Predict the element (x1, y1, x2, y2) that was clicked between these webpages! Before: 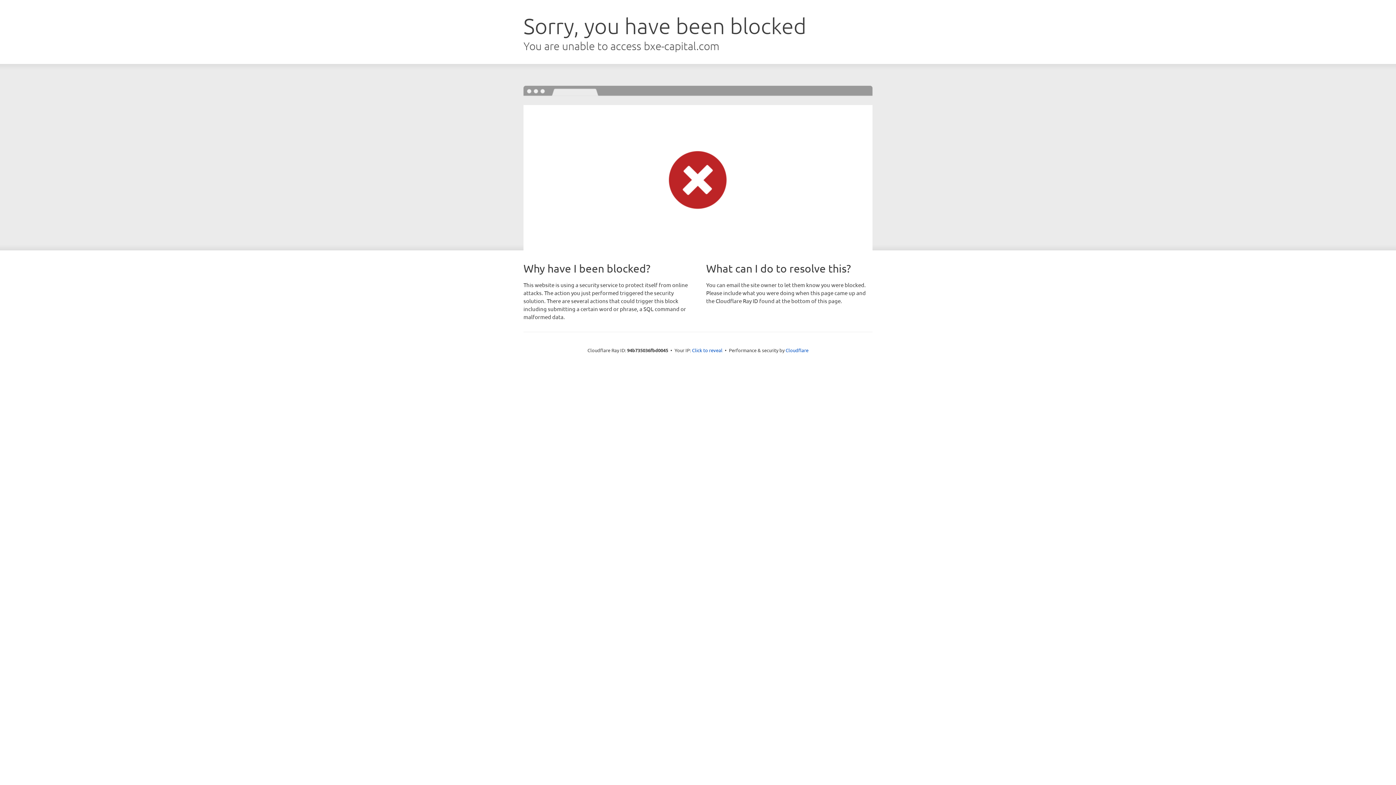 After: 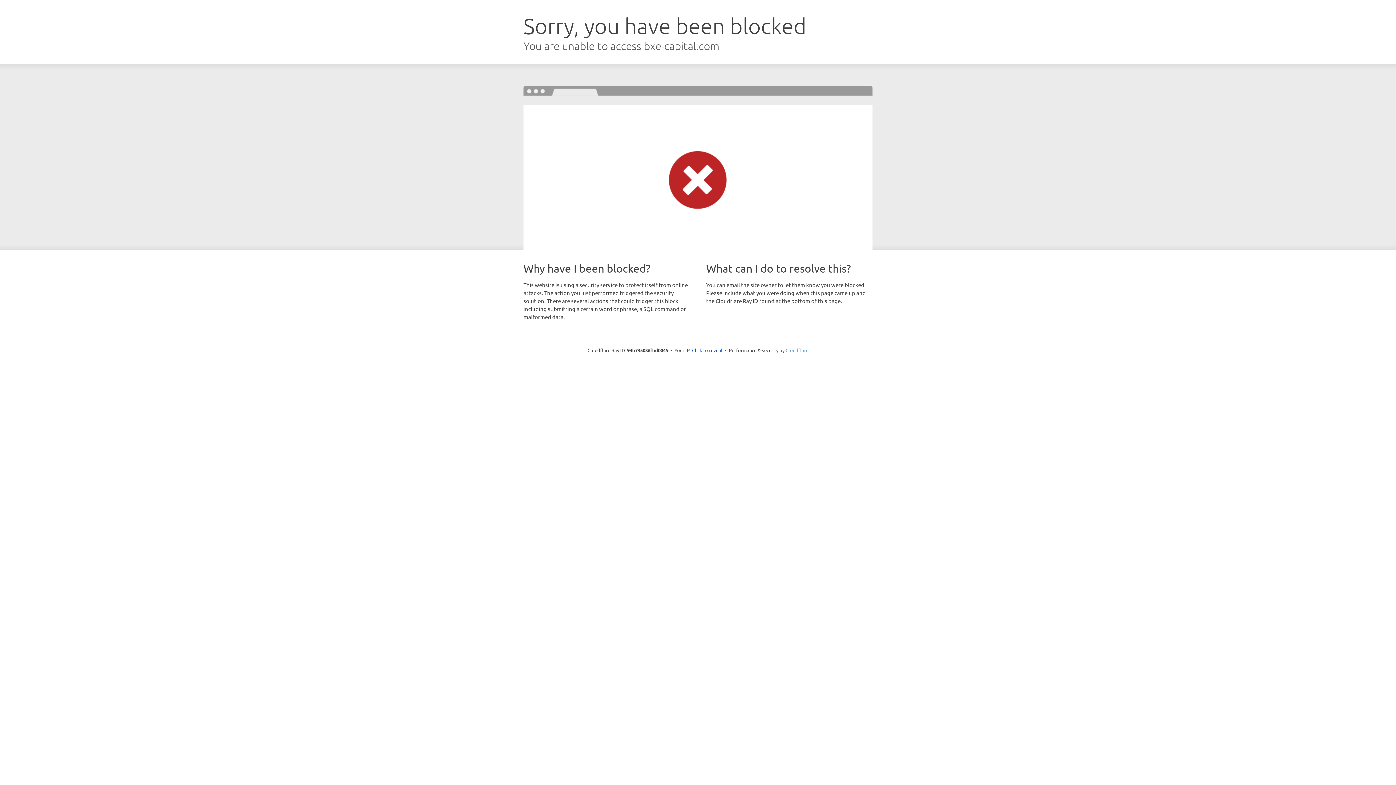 Action: label: Cloudflare bbox: (785, 347, 808, 353)